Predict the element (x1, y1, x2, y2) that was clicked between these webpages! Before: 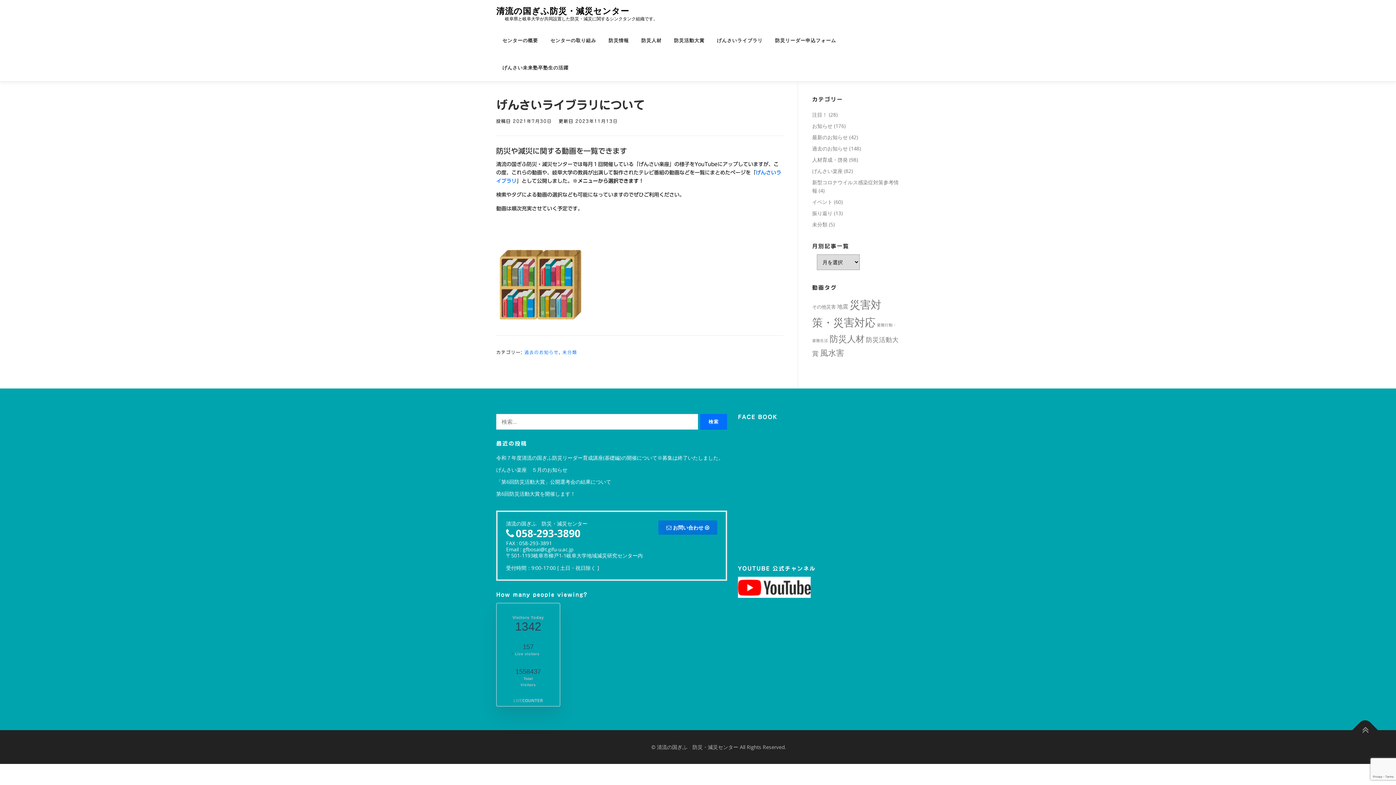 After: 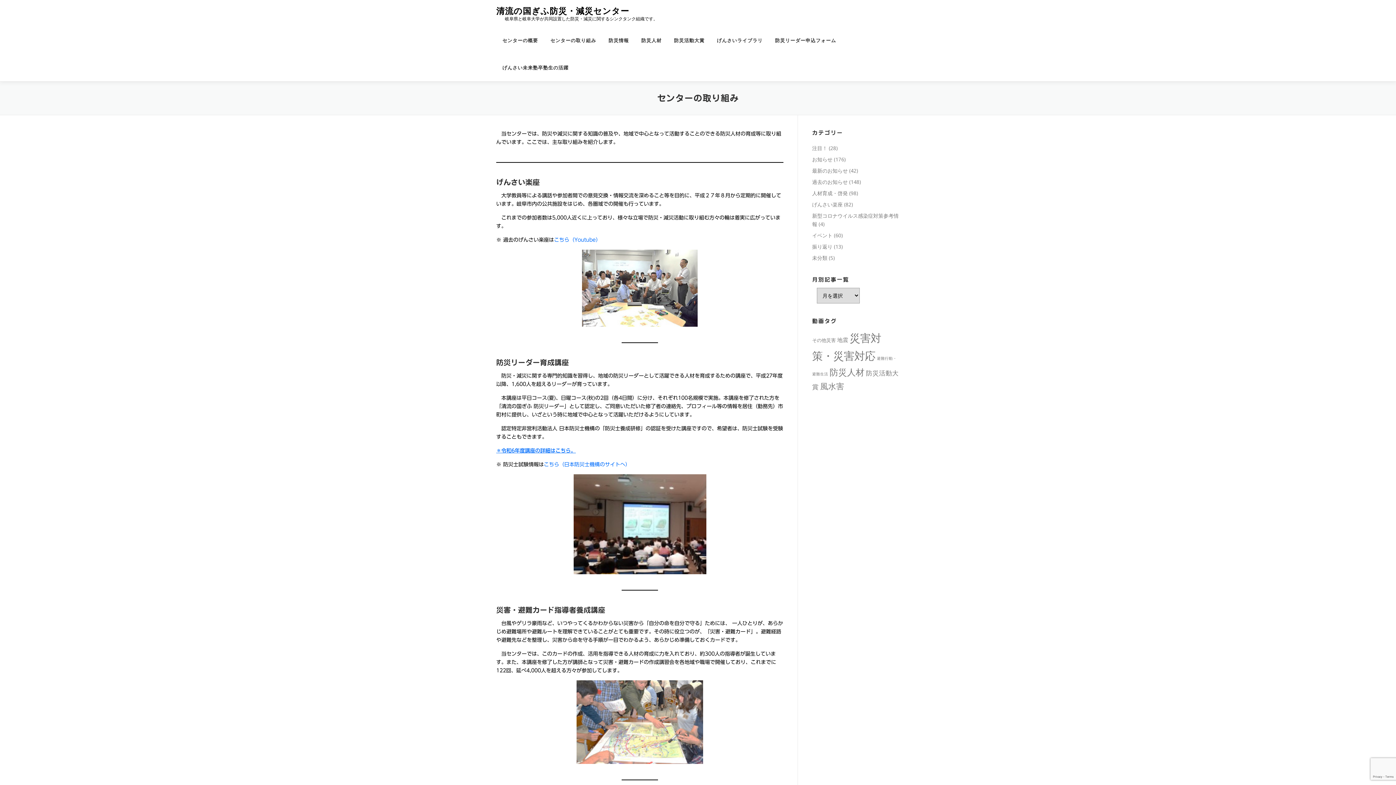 Action: label: センターの取り組み bbox: (544, 26, 602, 54)